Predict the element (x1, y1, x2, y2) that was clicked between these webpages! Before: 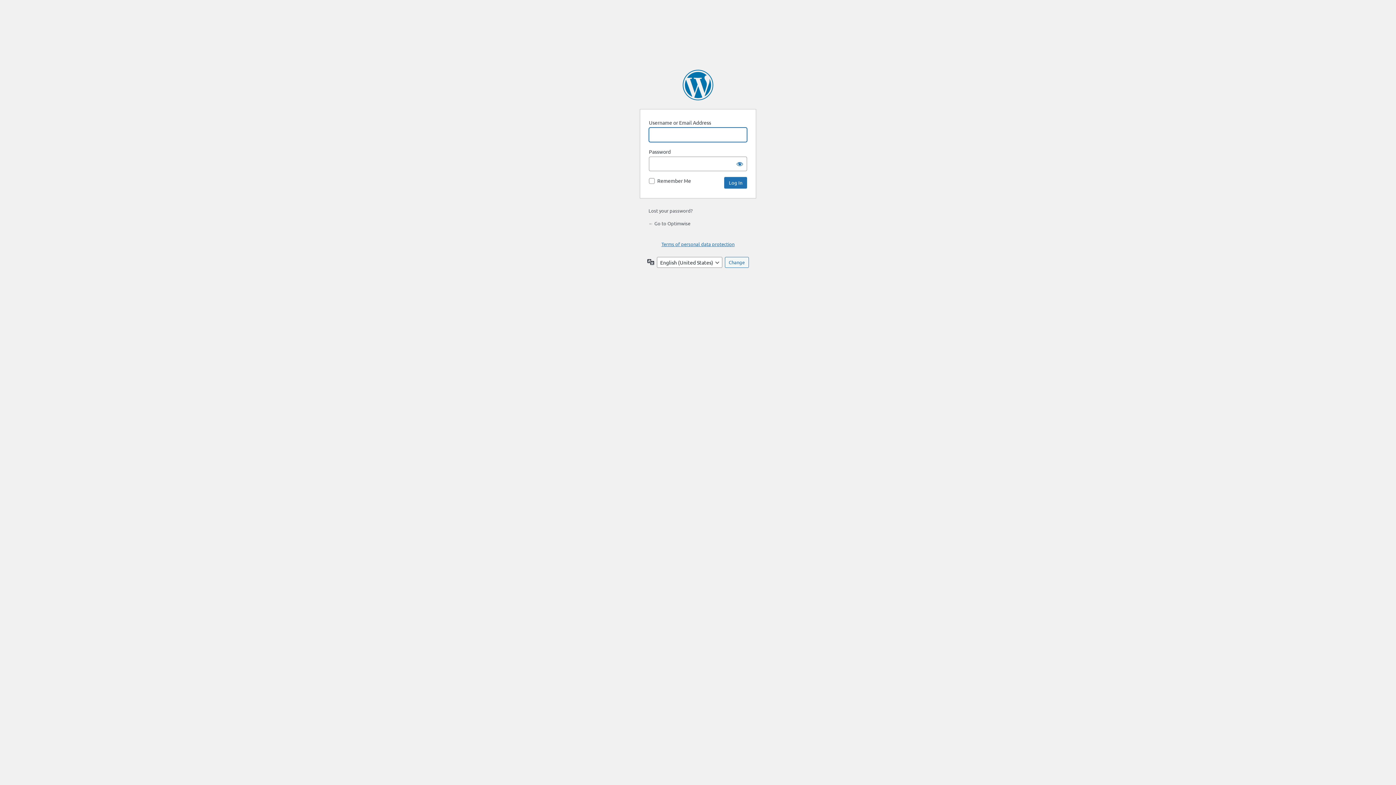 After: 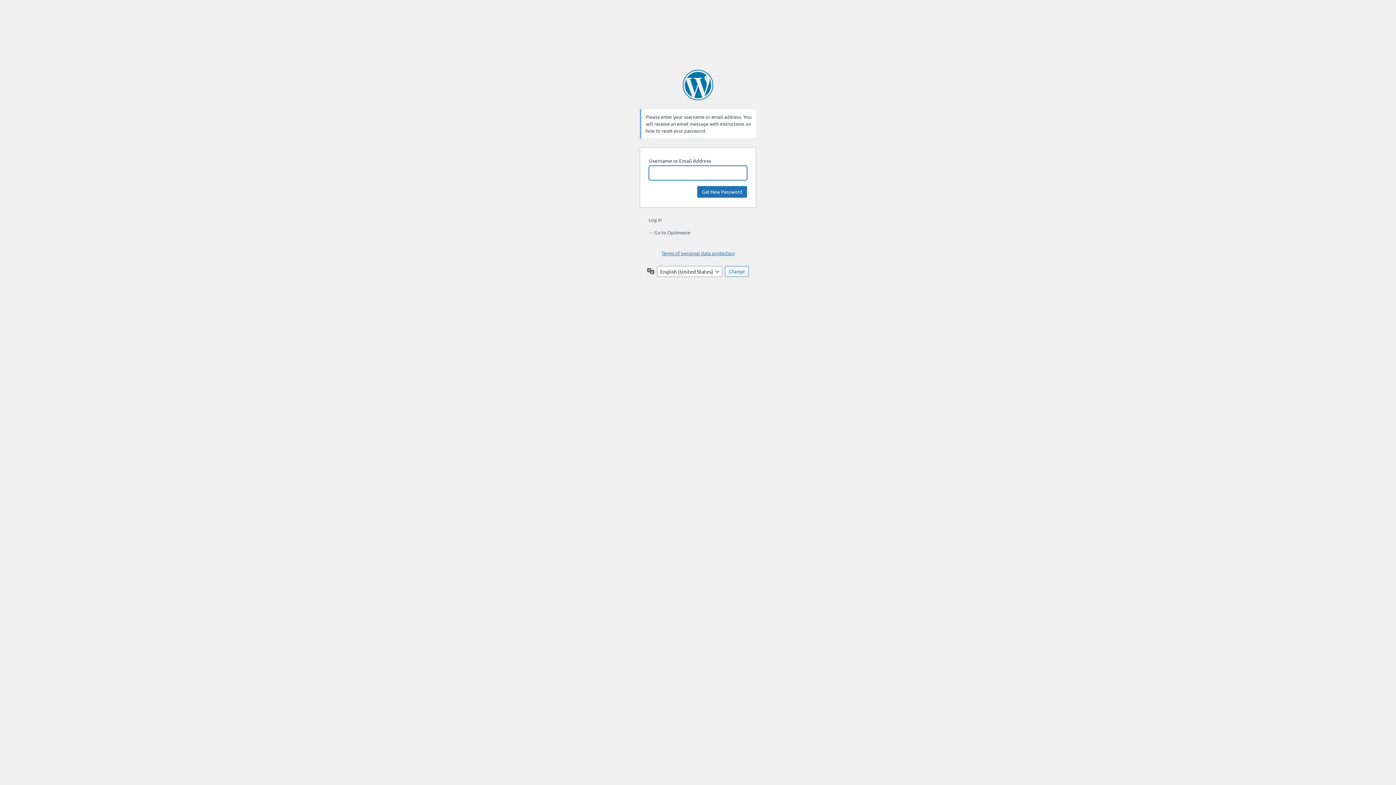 Action: bbox: (648, 207, 692, 213) label: Lost your password?